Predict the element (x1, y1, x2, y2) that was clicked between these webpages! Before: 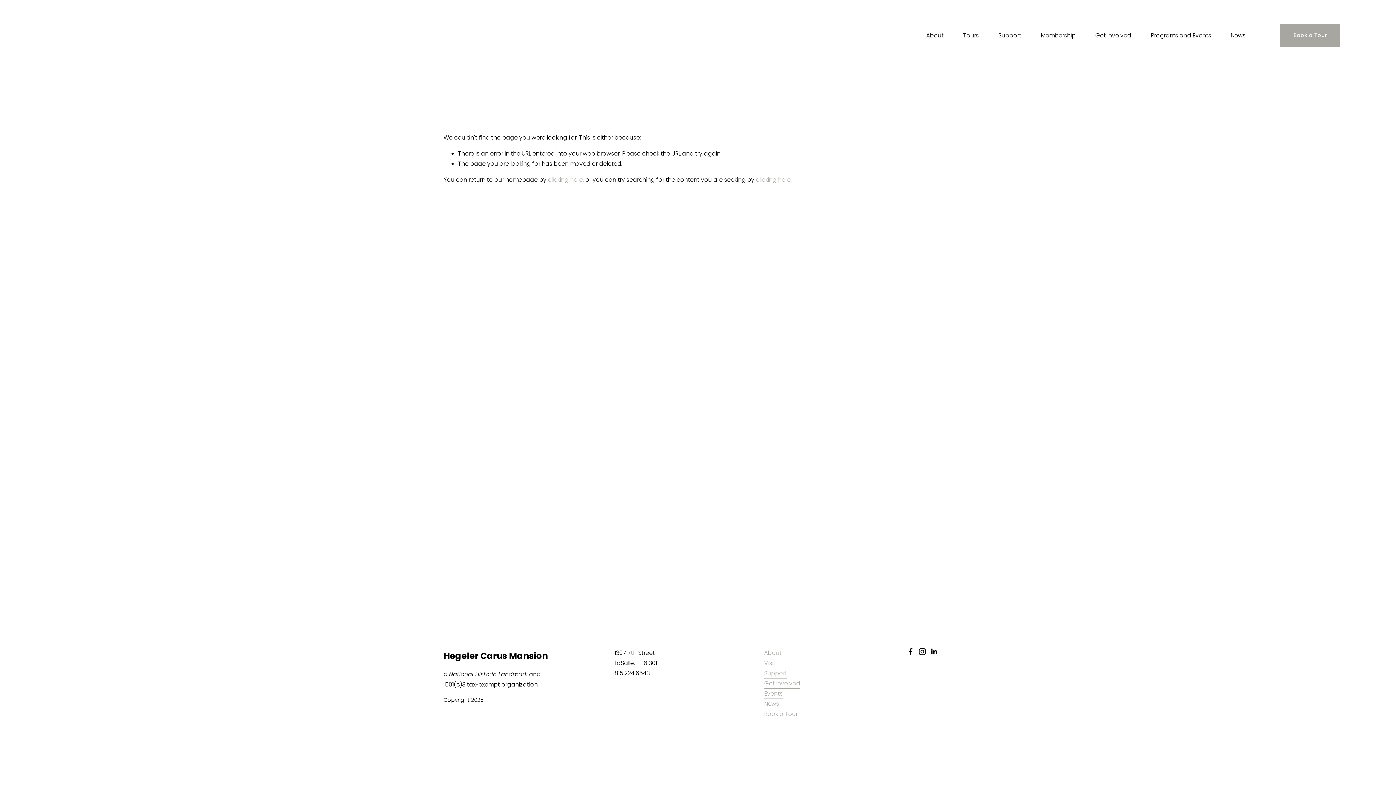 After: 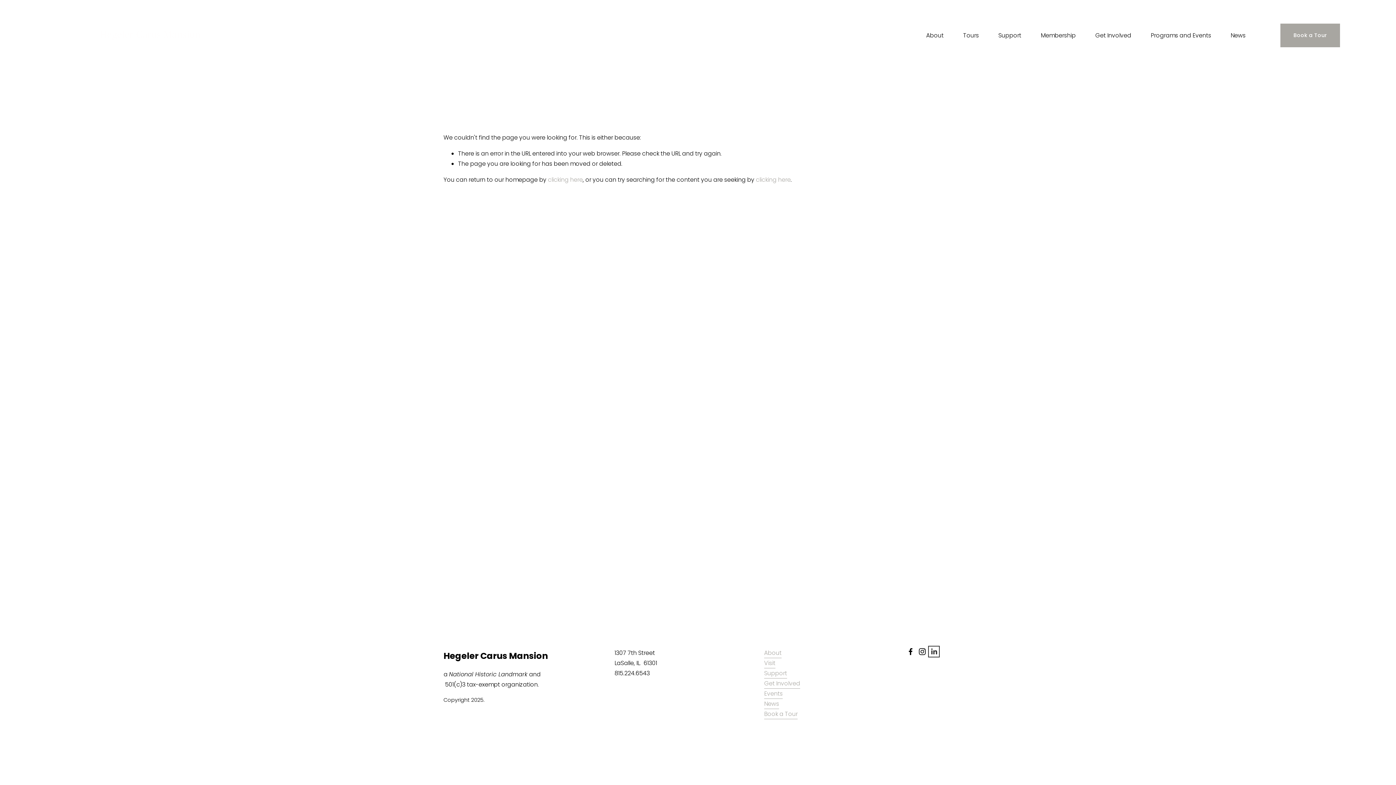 Action: bbox: (930, 648, 937, 655) label: LinkedIn